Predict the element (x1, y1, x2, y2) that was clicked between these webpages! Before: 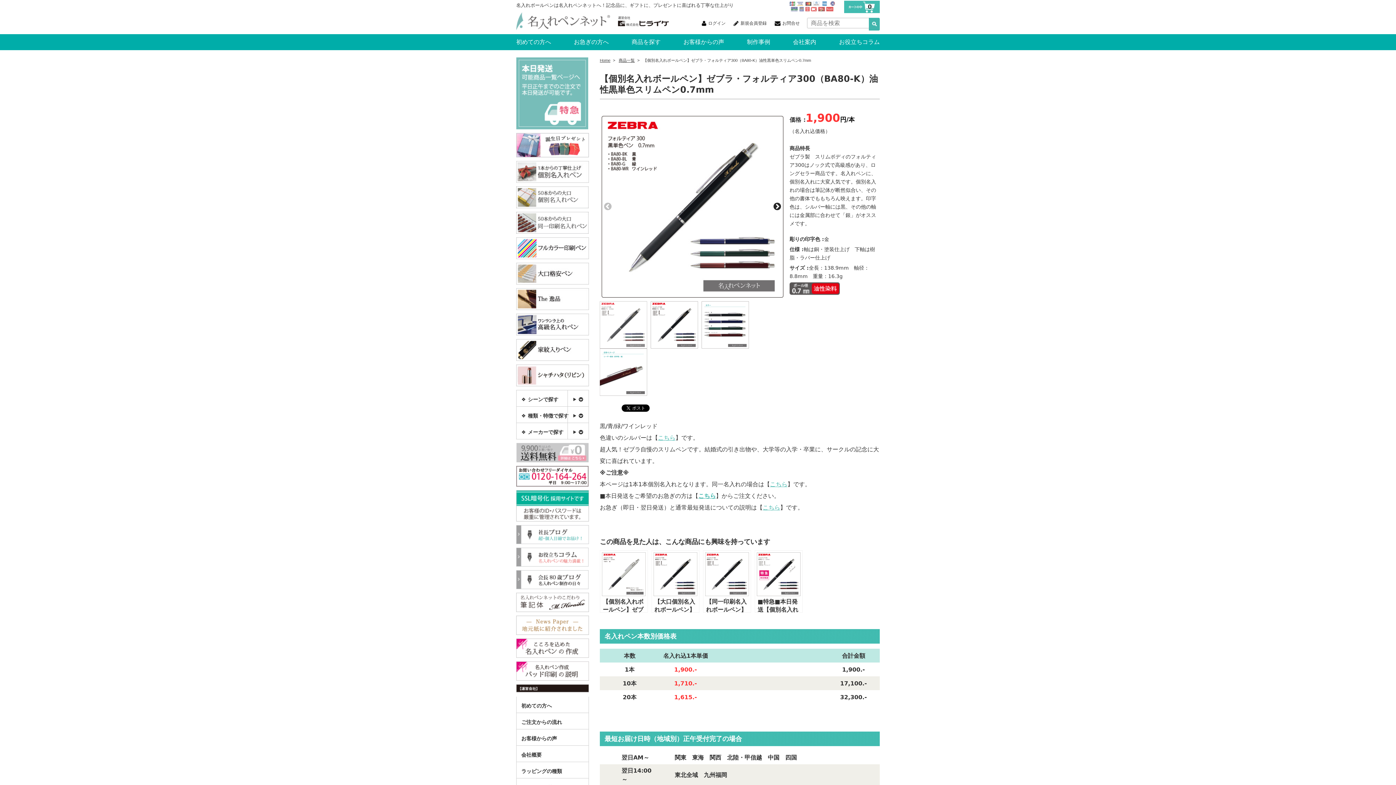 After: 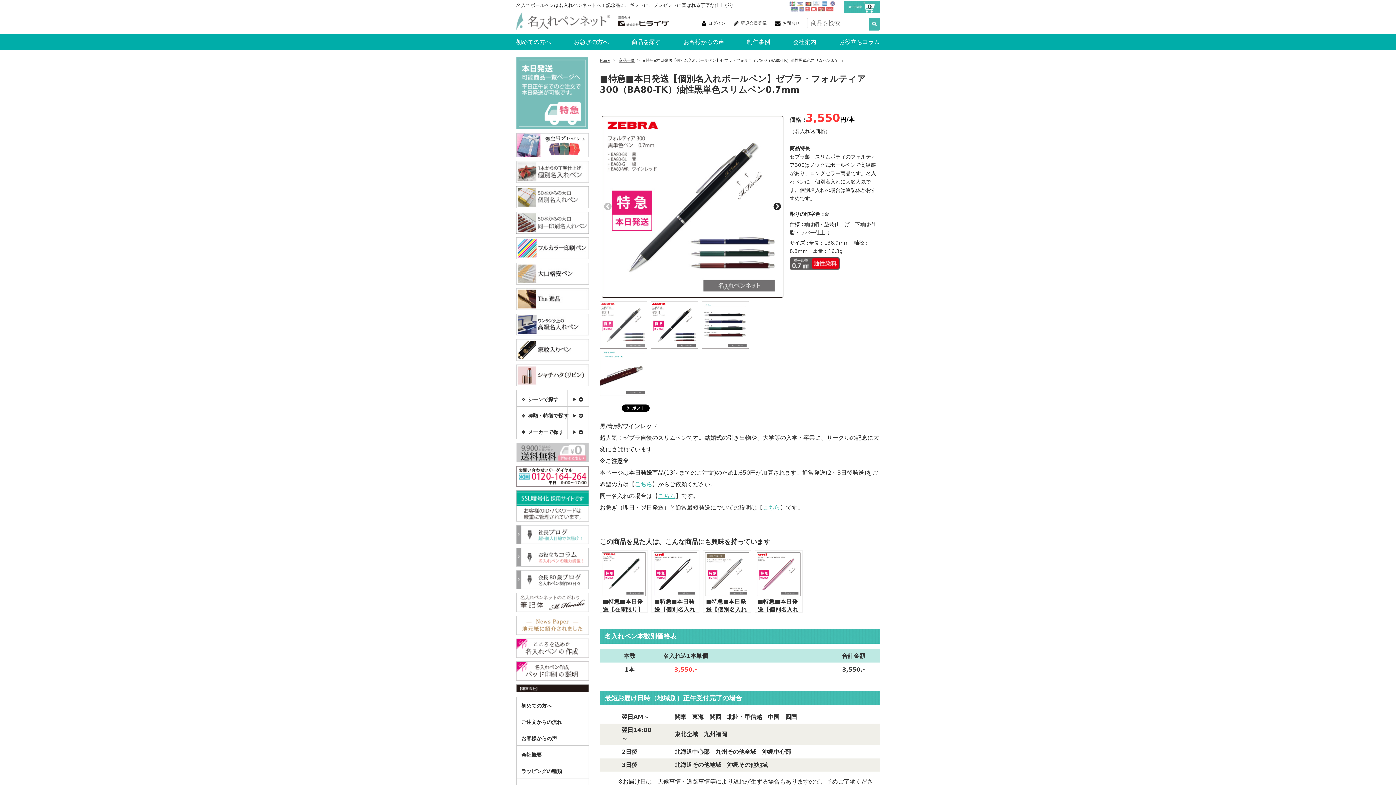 Action: bbox: (754, 550, 802, 613) label: ■特急■本日発送【個別名入れボールペン】ゼブラ・フォルティア300（BA80-TK）油性黒単色スリムペン0.7mm